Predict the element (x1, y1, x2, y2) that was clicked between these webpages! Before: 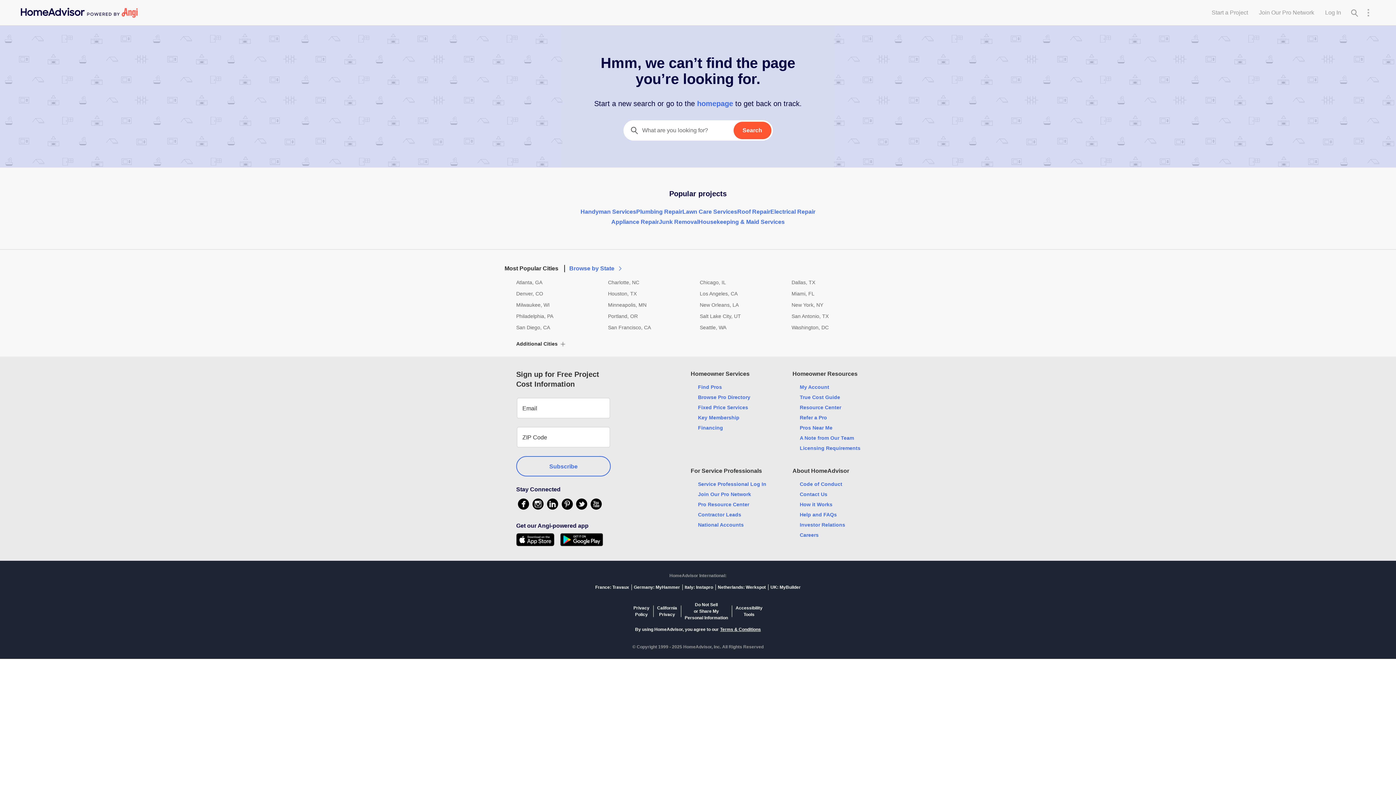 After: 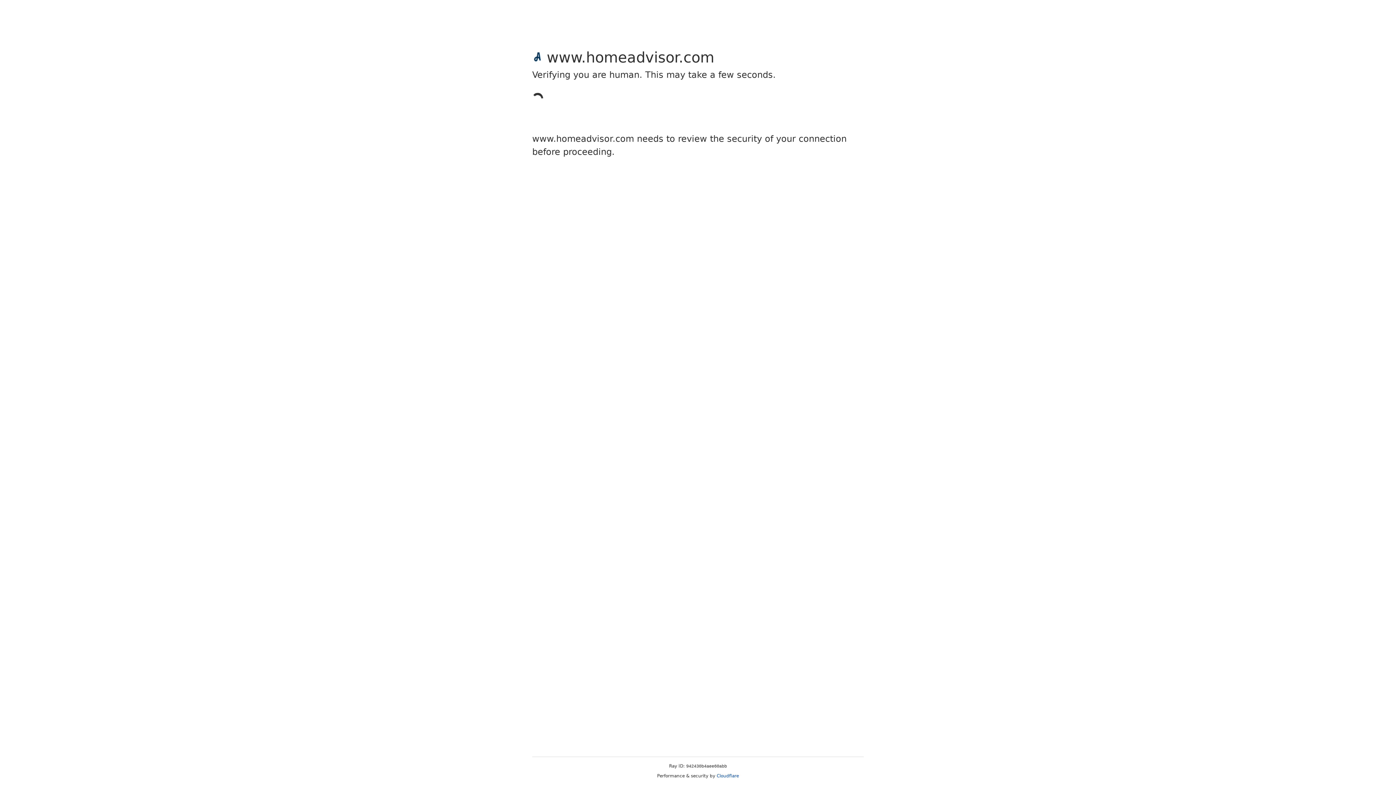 Action: label: Milwaukee, WI bbox: (516, 301, 604, 309)